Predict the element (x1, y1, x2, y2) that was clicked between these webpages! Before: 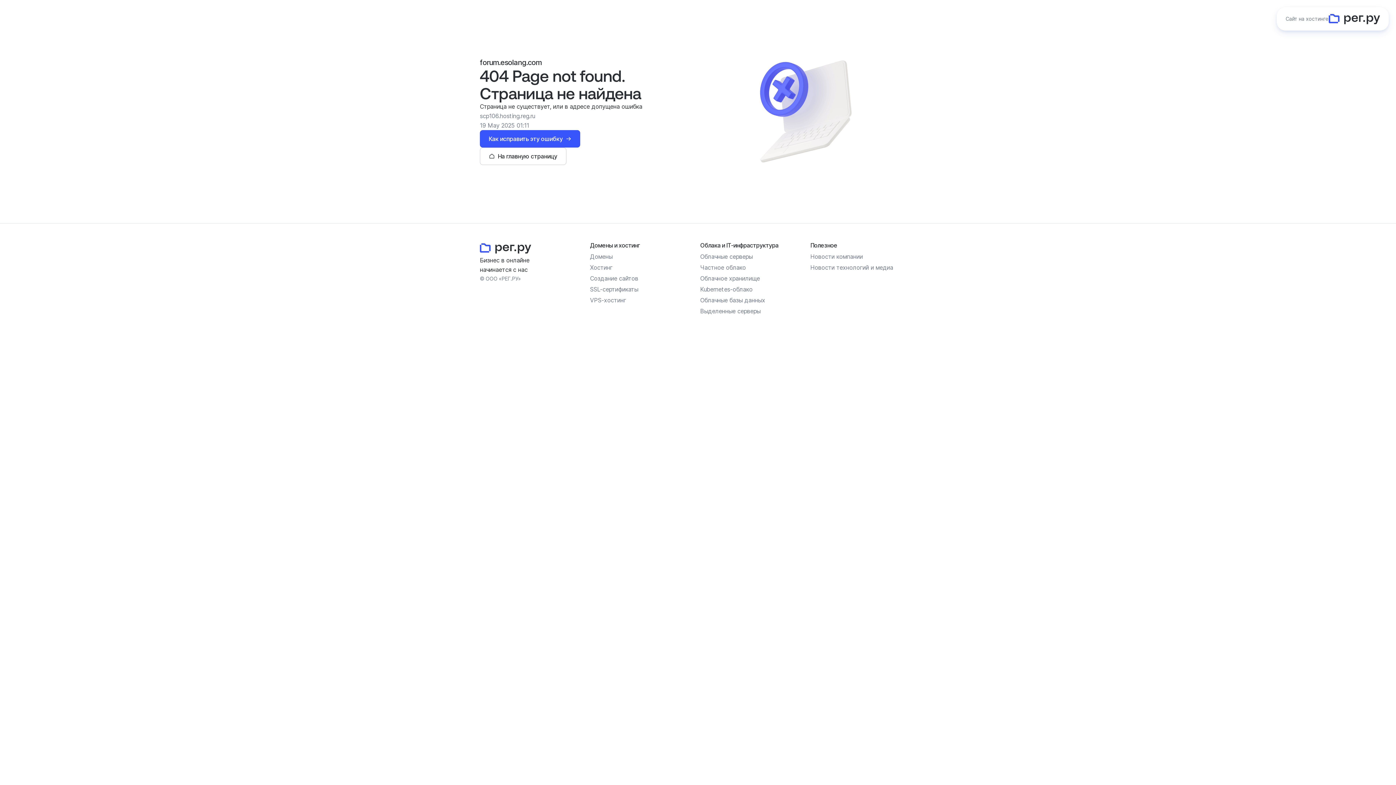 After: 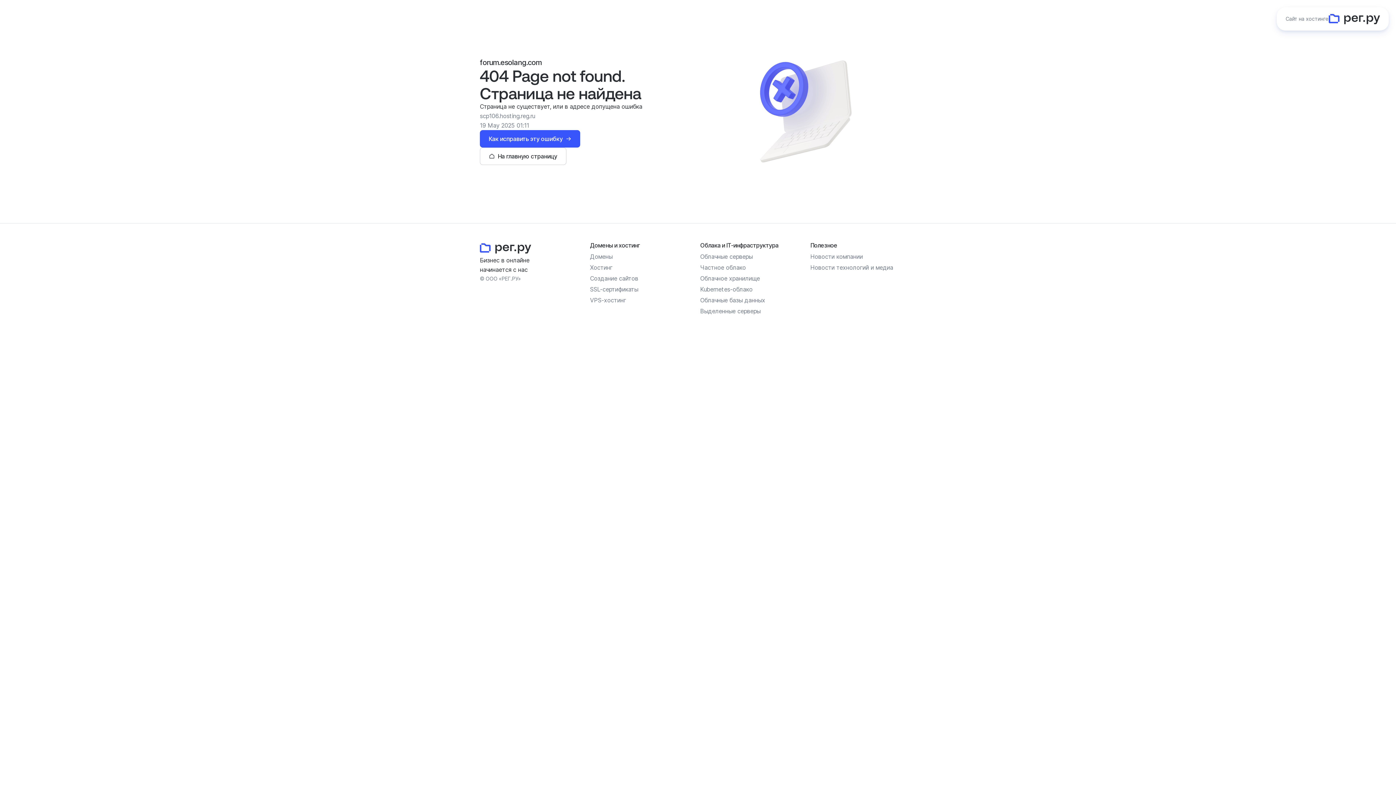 Action: bbox: (590, 285, 638, 293) label: SSL-сертификаты